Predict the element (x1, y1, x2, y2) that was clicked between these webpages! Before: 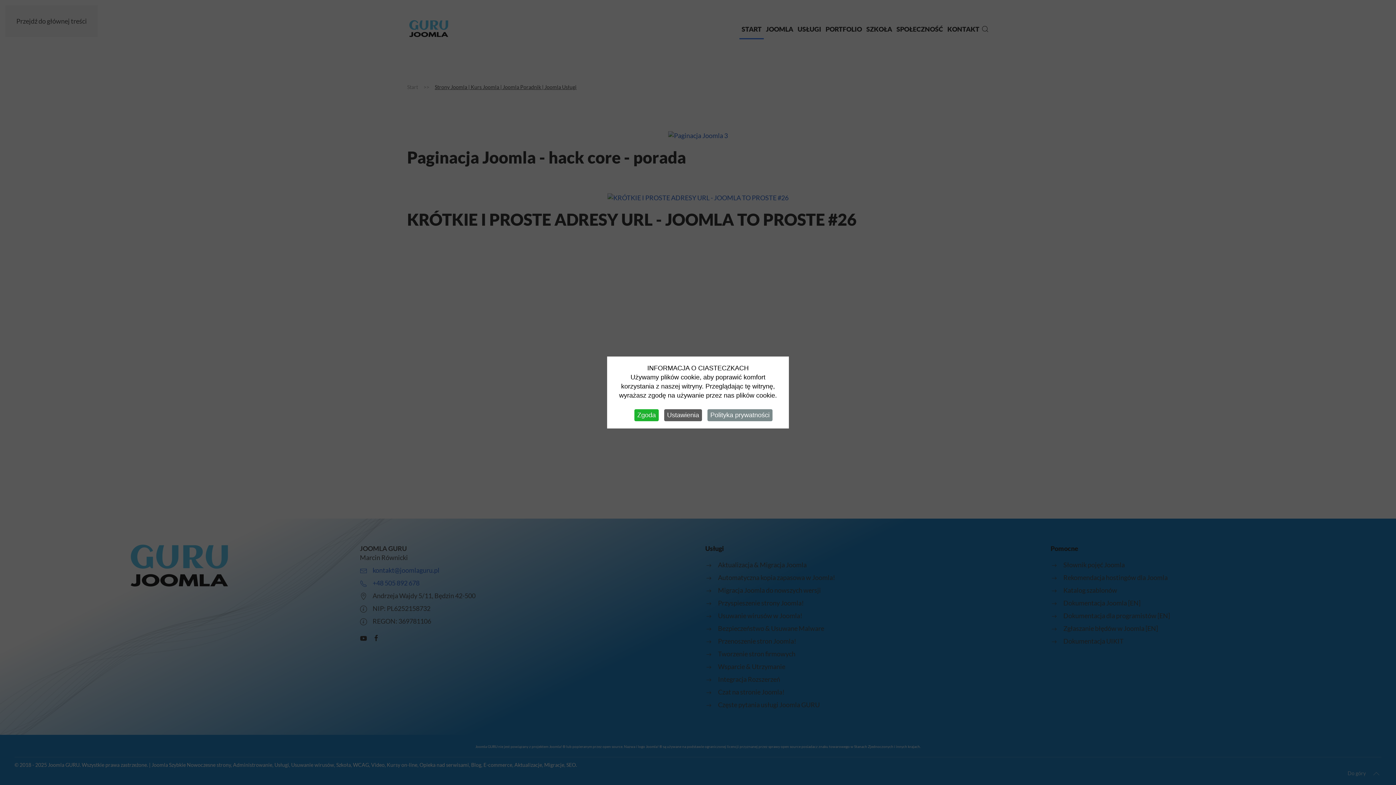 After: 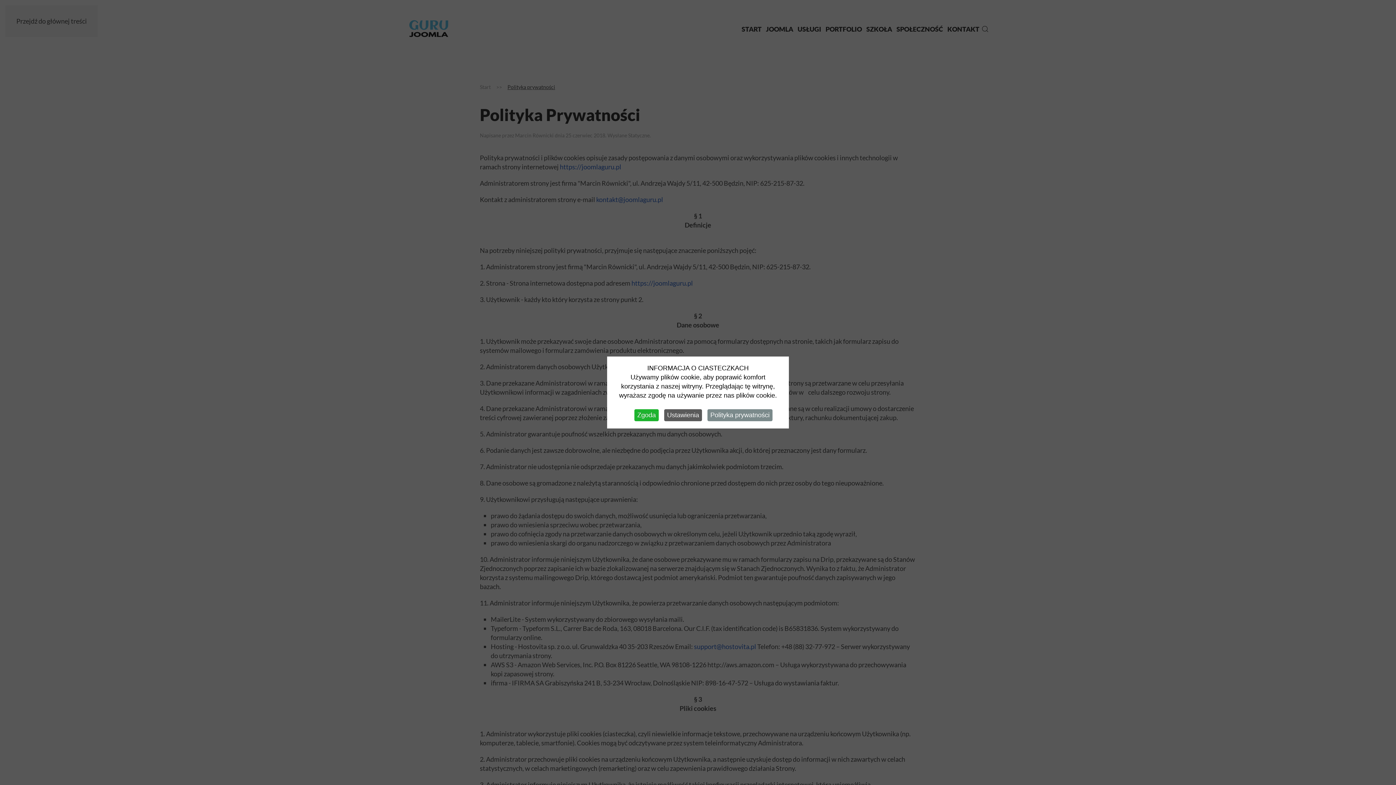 Action: bbox: (707, 409, 772, 421) label: Polityka prywatności